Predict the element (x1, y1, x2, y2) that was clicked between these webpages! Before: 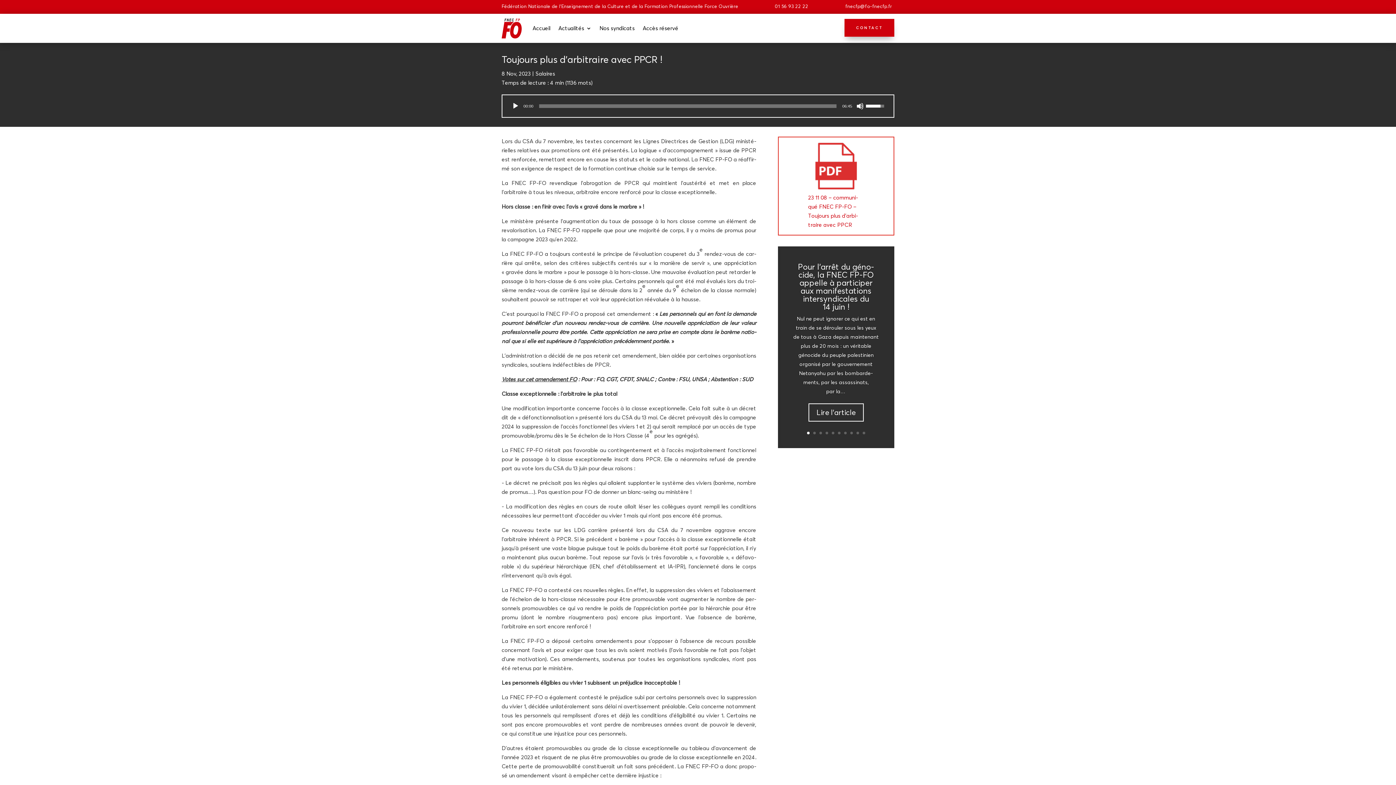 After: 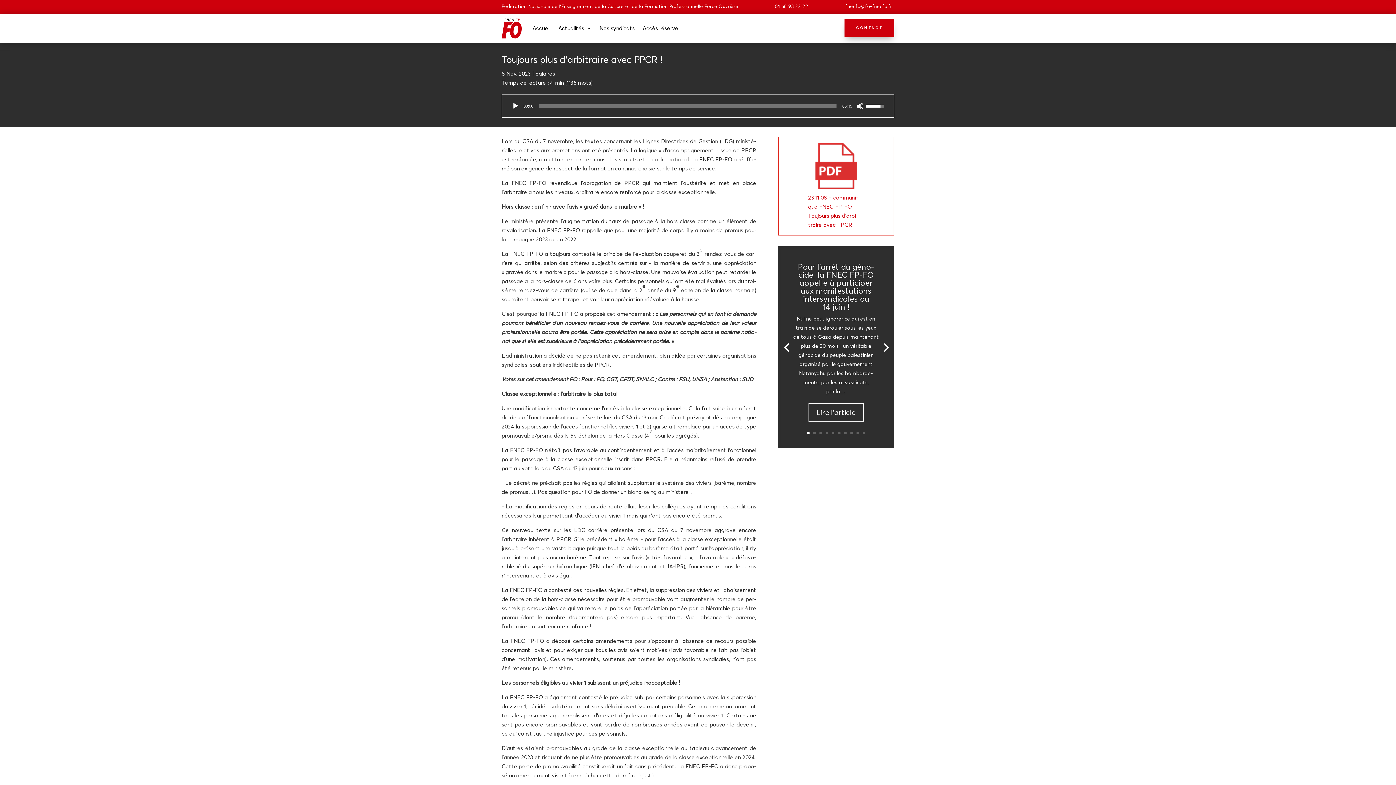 Action: label: 1 bbox: (807, 431, 809, 434)